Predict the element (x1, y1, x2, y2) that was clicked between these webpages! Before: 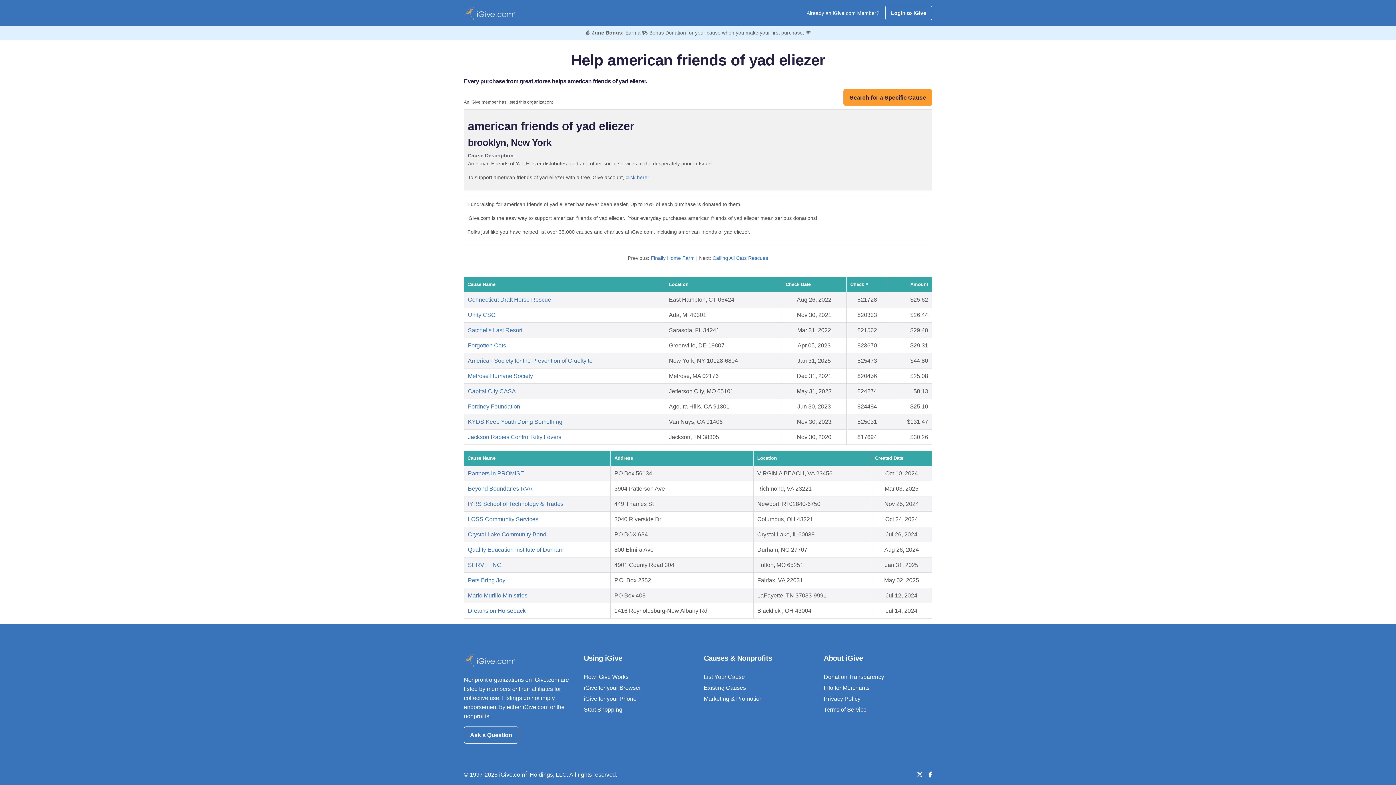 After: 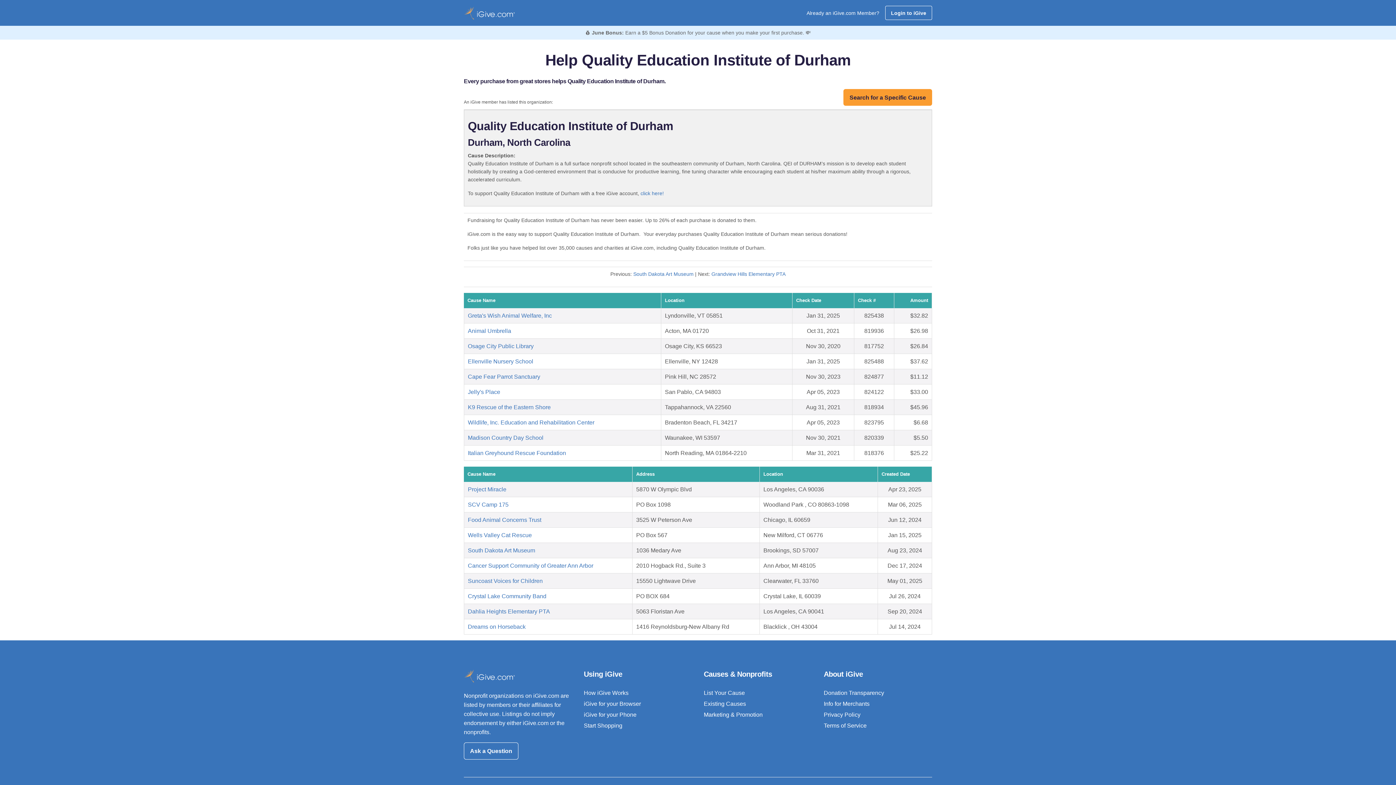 Action: bbox: (468, 547, 563, 553) label: Quality Education Institute of Durham